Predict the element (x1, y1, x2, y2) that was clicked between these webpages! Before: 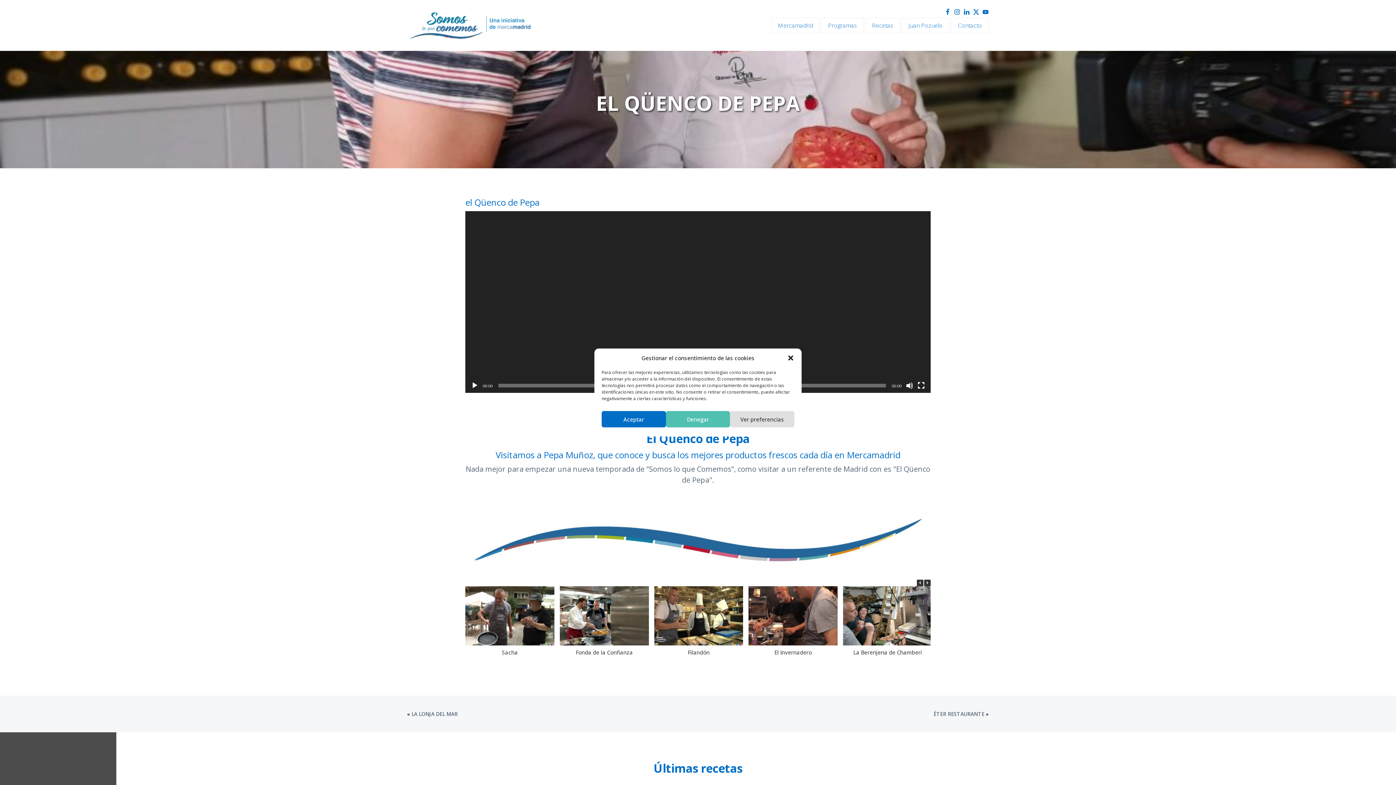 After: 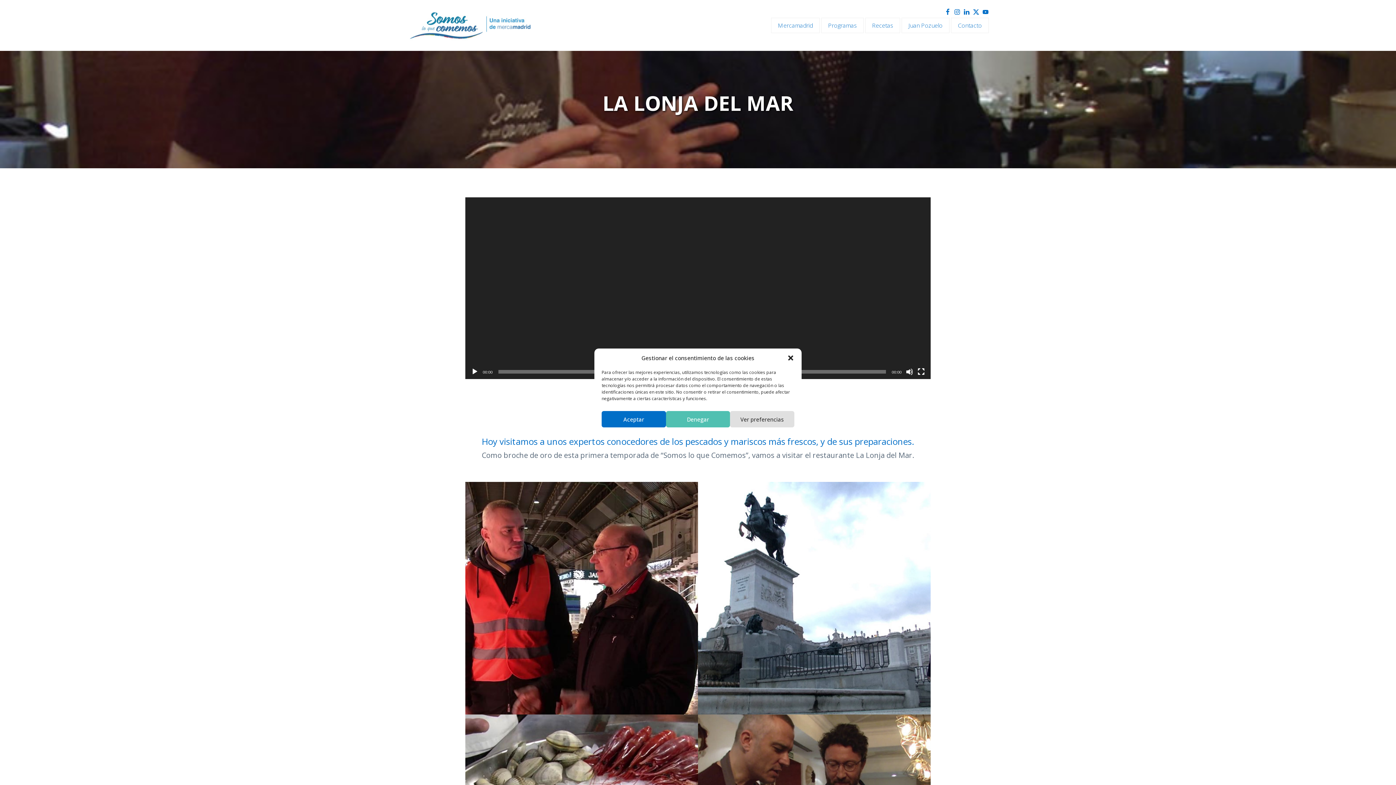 Action: bbox: (411, 711, 457, 717) label: LA LONJA DEL MAR